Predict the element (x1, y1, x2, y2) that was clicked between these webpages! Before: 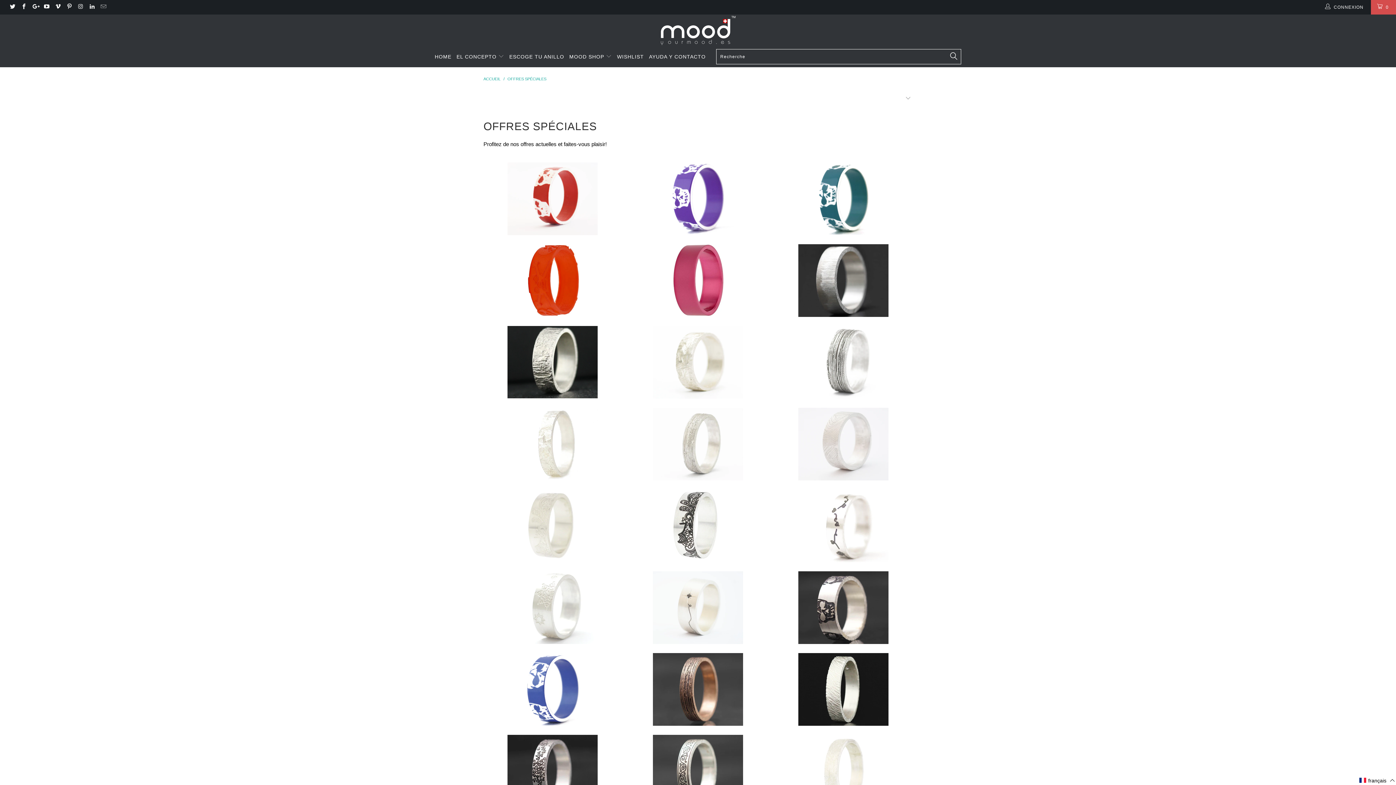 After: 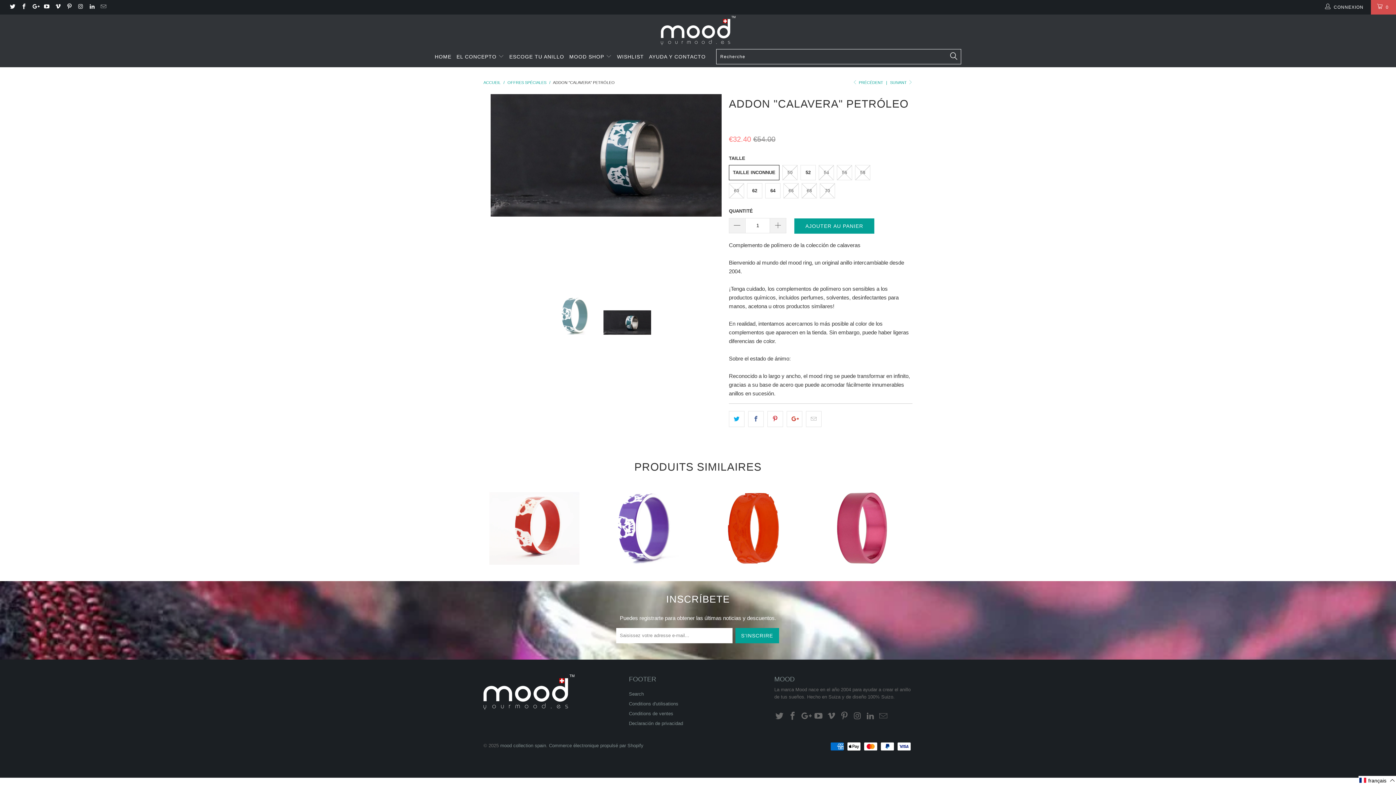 Action: label: Addon "calavera" petróleo bbox: (774, 162, 912, 235)